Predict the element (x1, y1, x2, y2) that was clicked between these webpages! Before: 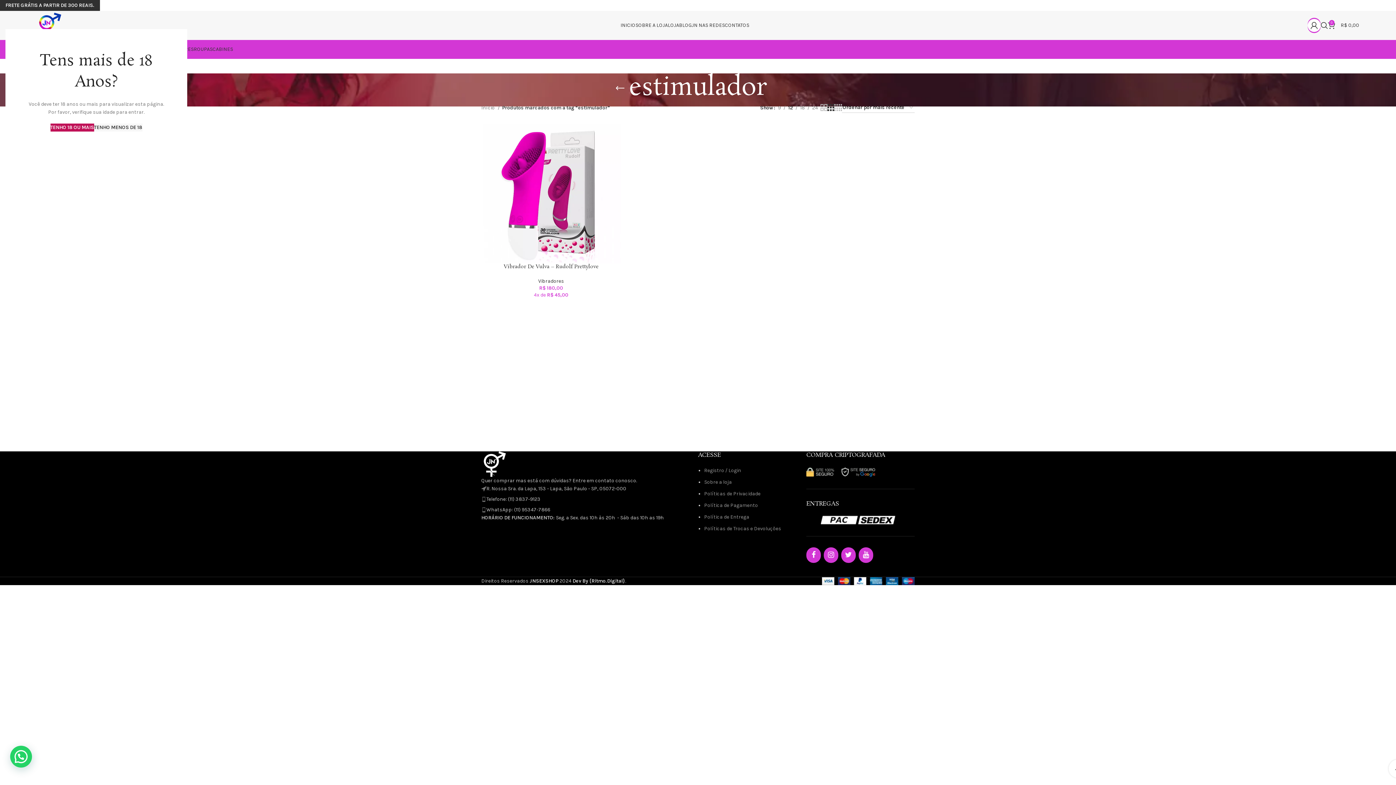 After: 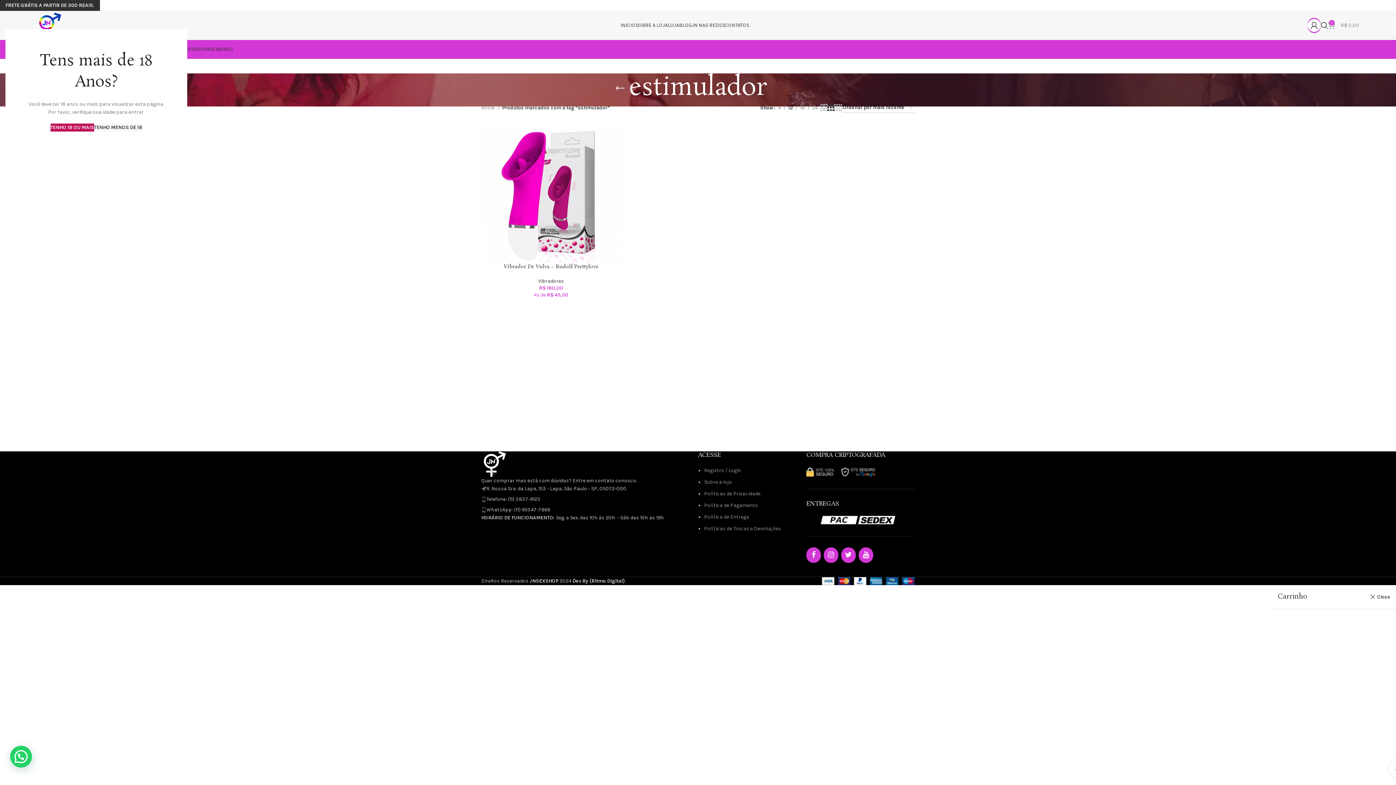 Action: label: 0
R$ 0,00 bbox: (1328, 18, 1359, 32)